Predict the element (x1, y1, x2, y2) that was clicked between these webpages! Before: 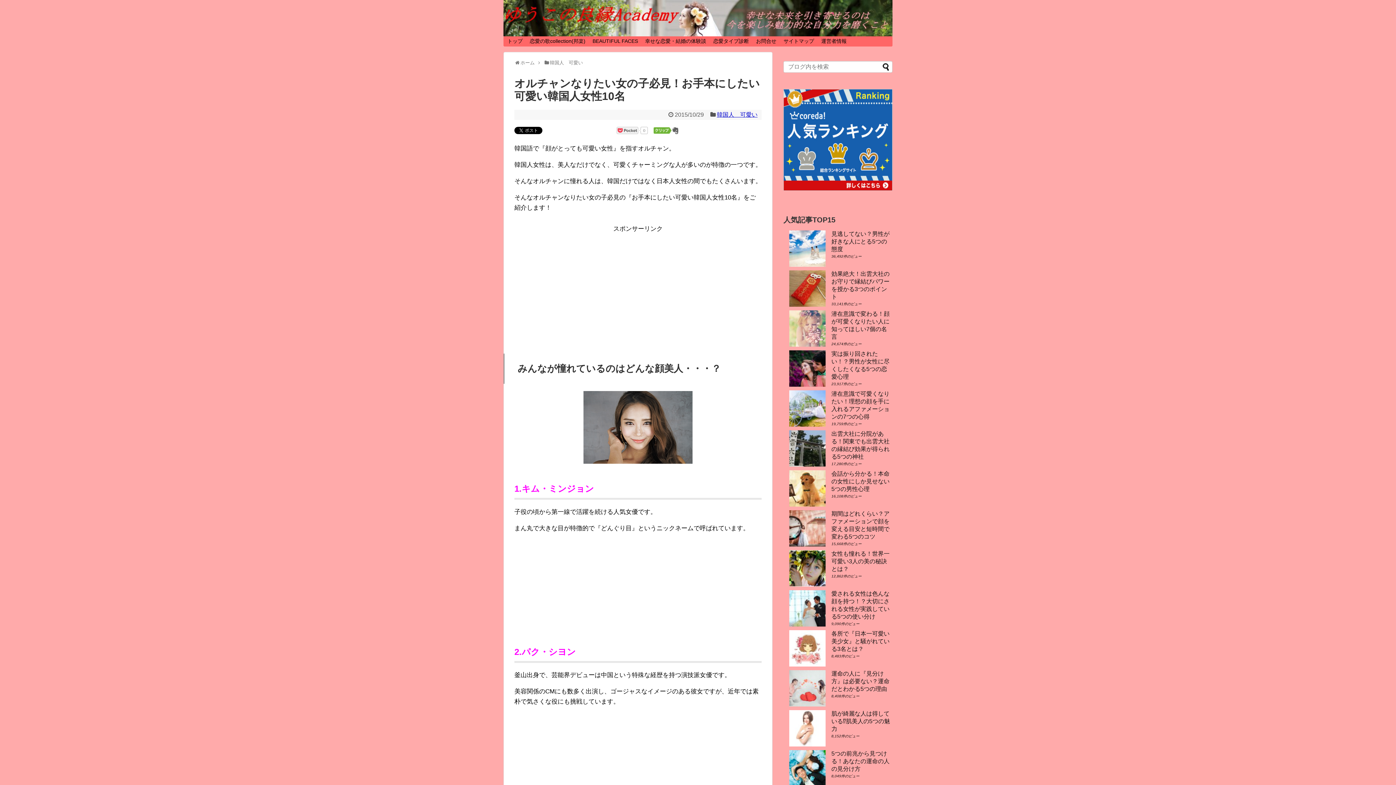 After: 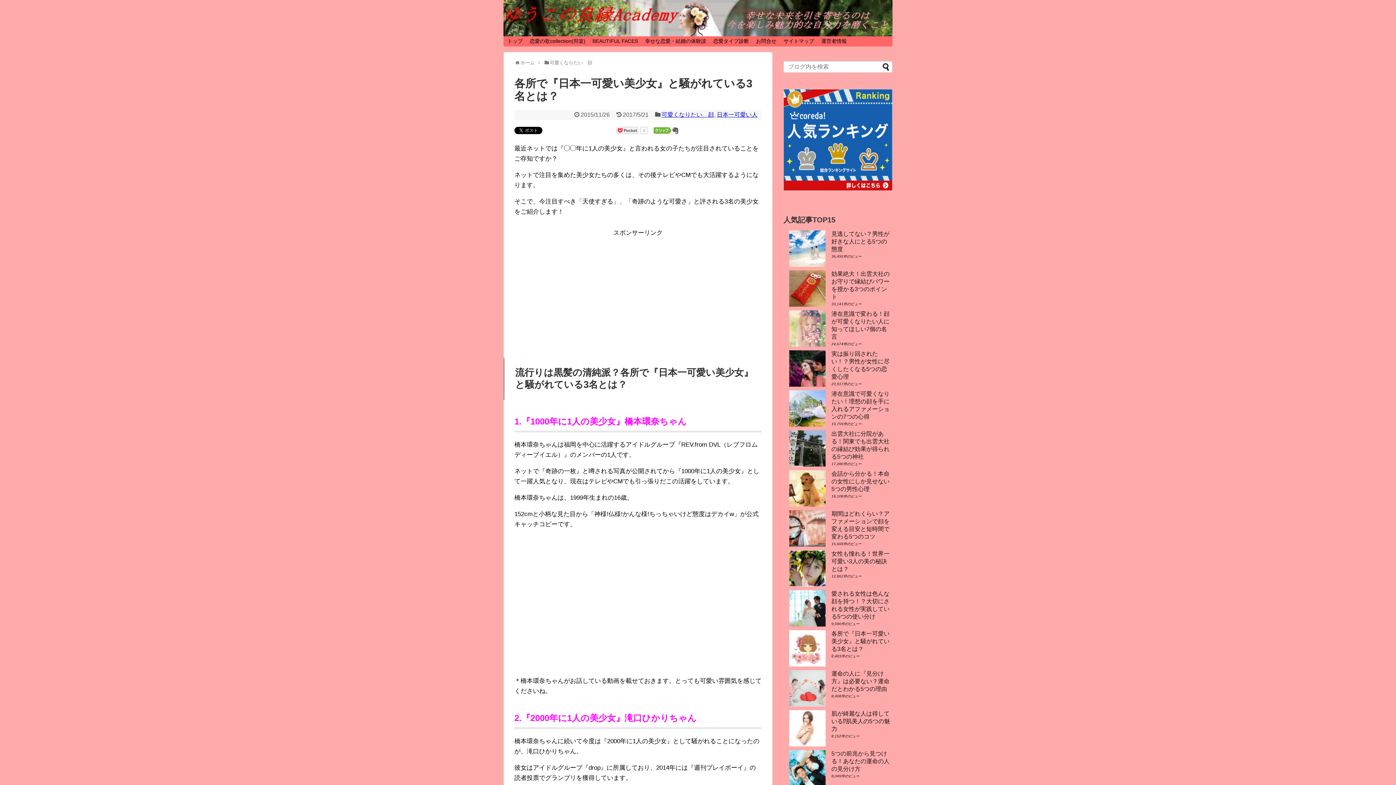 Action: label: 各所で『日本一可愛い美少女』と騒がれている3名とは？ bbox: (831, 631, 889, 652)